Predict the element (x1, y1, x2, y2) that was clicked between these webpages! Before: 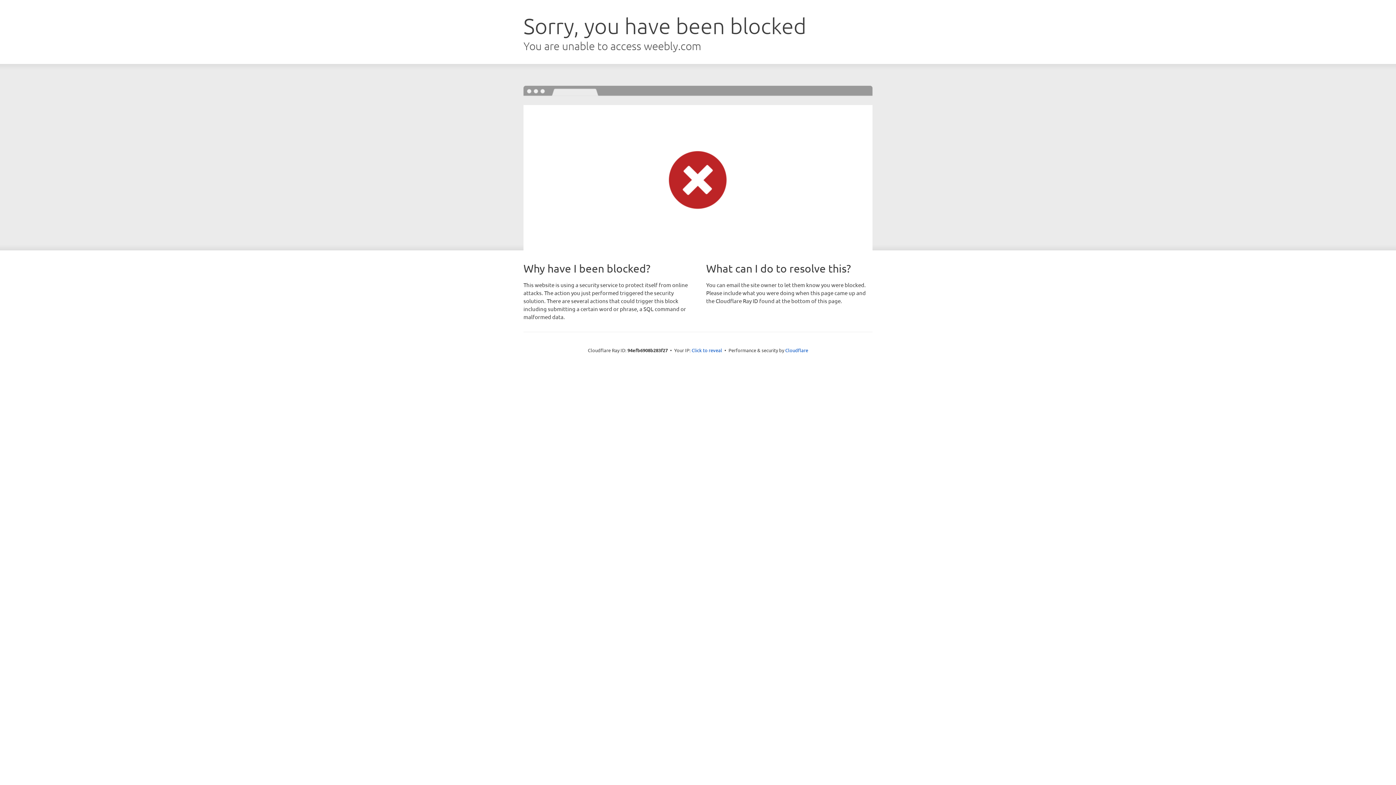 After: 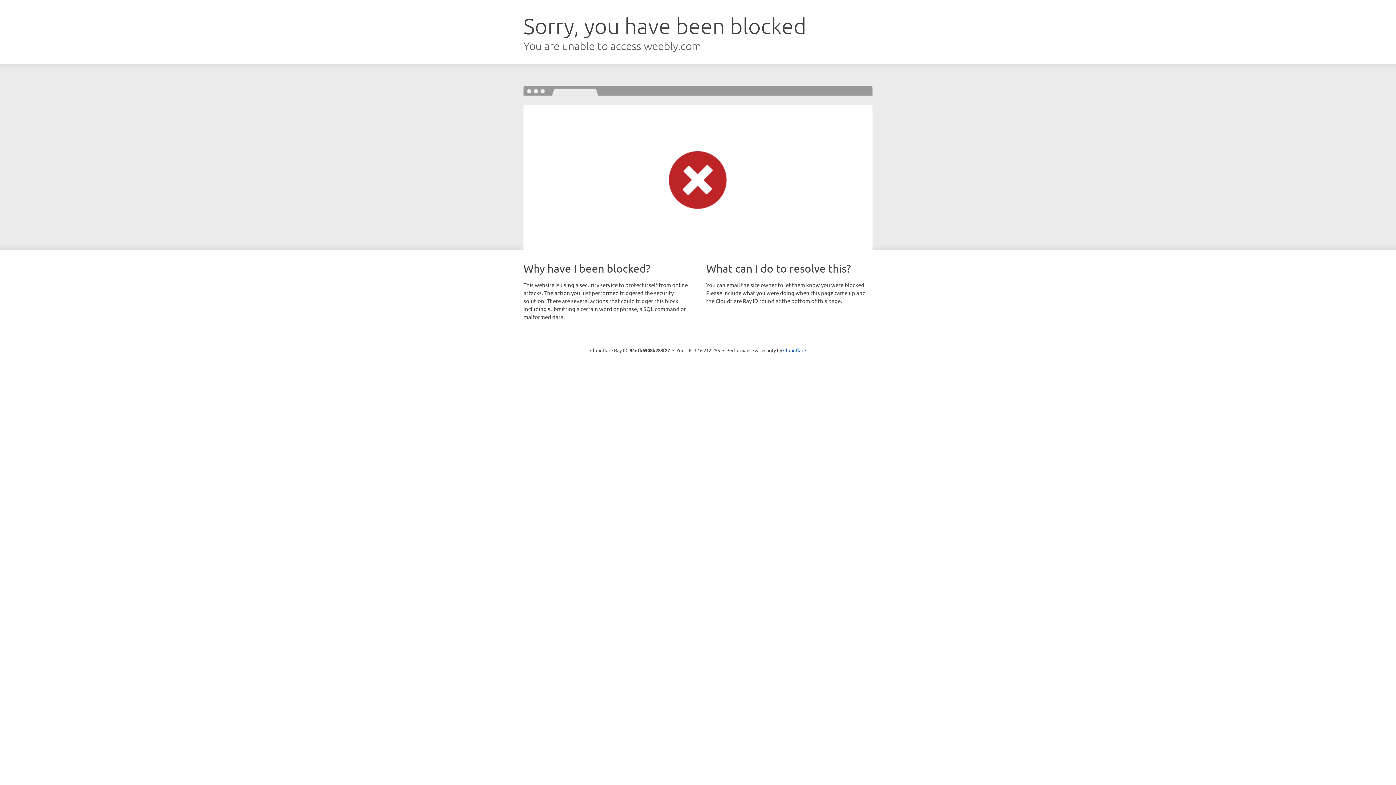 Action: label: Click to reveal bbox: (691, 346, 722, 353)